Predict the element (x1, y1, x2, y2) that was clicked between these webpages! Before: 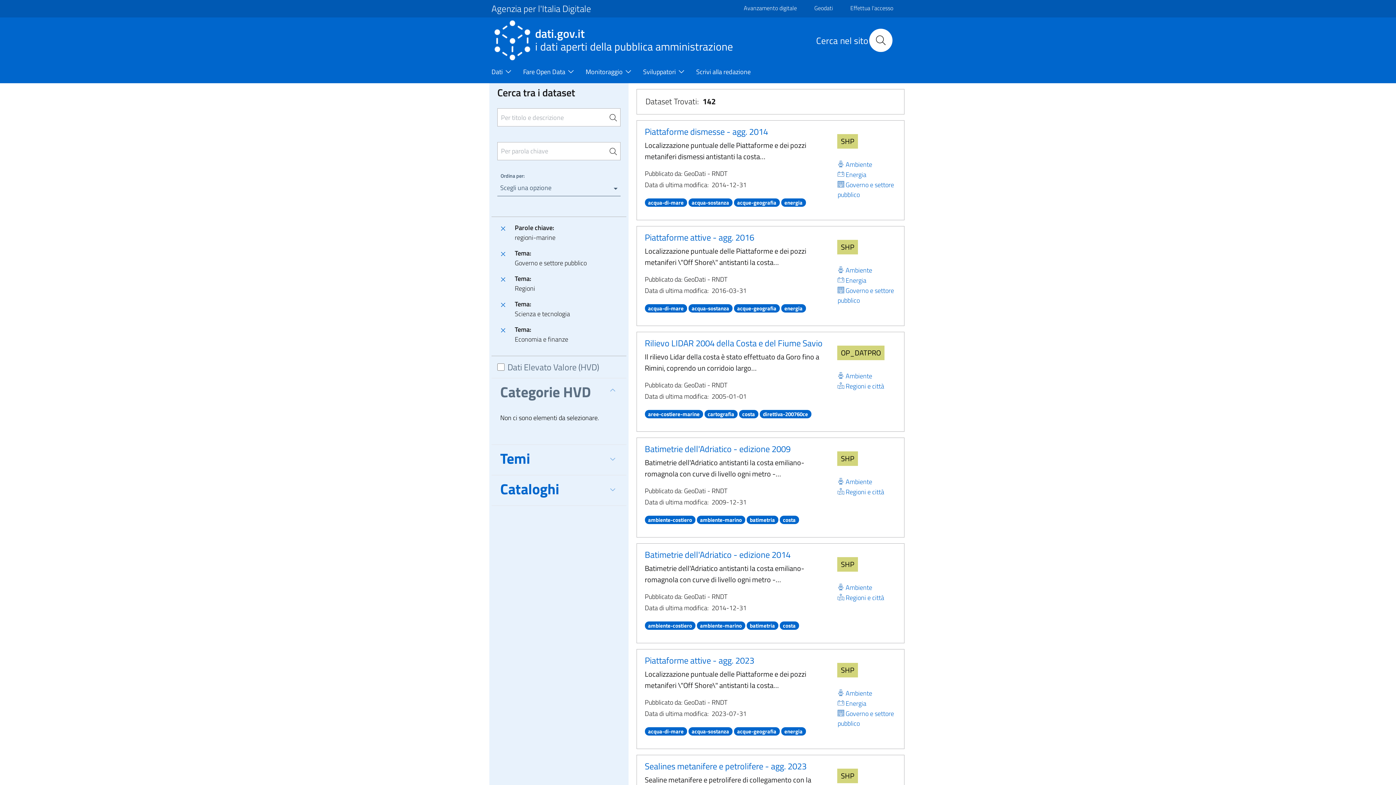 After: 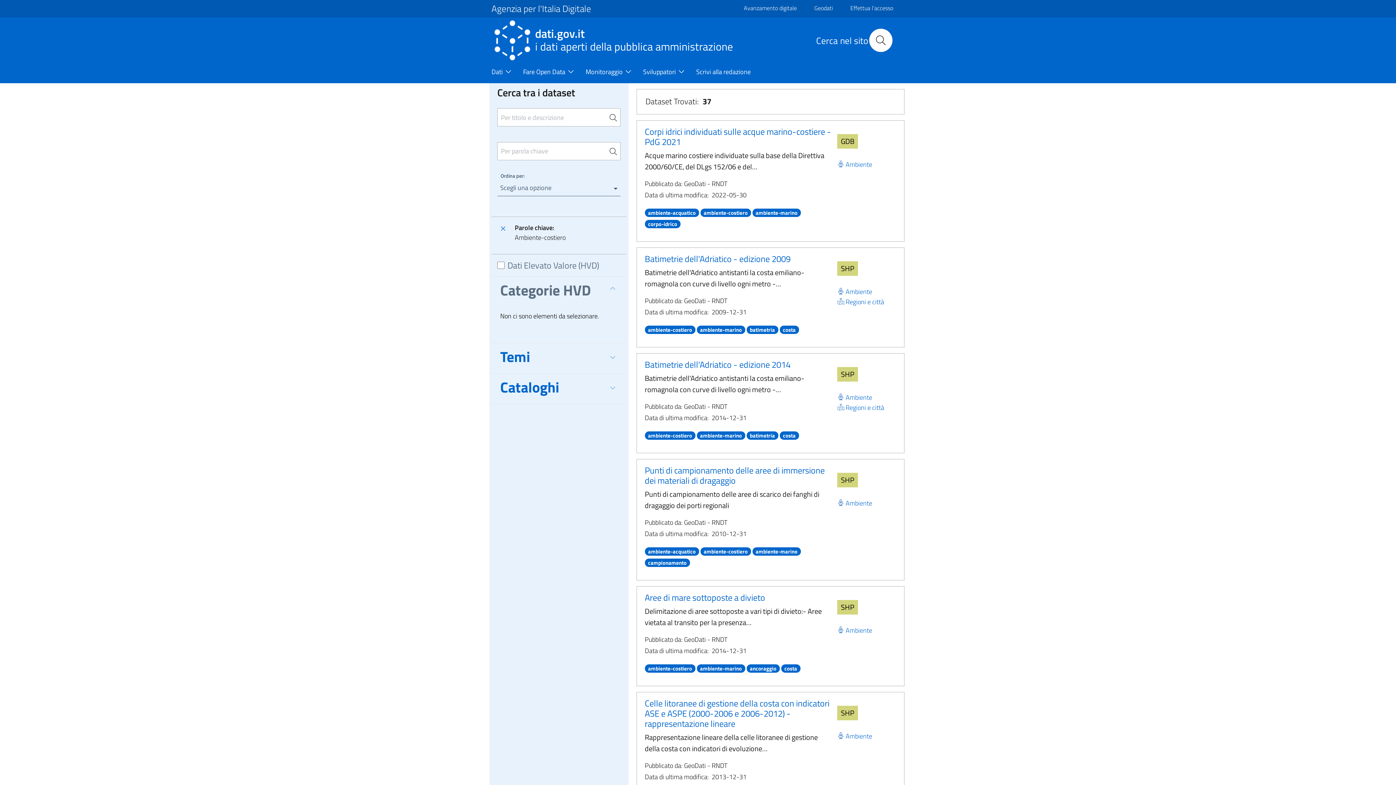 Action: bbox: (644, 619, 695, 630) label: ambiente-costiero